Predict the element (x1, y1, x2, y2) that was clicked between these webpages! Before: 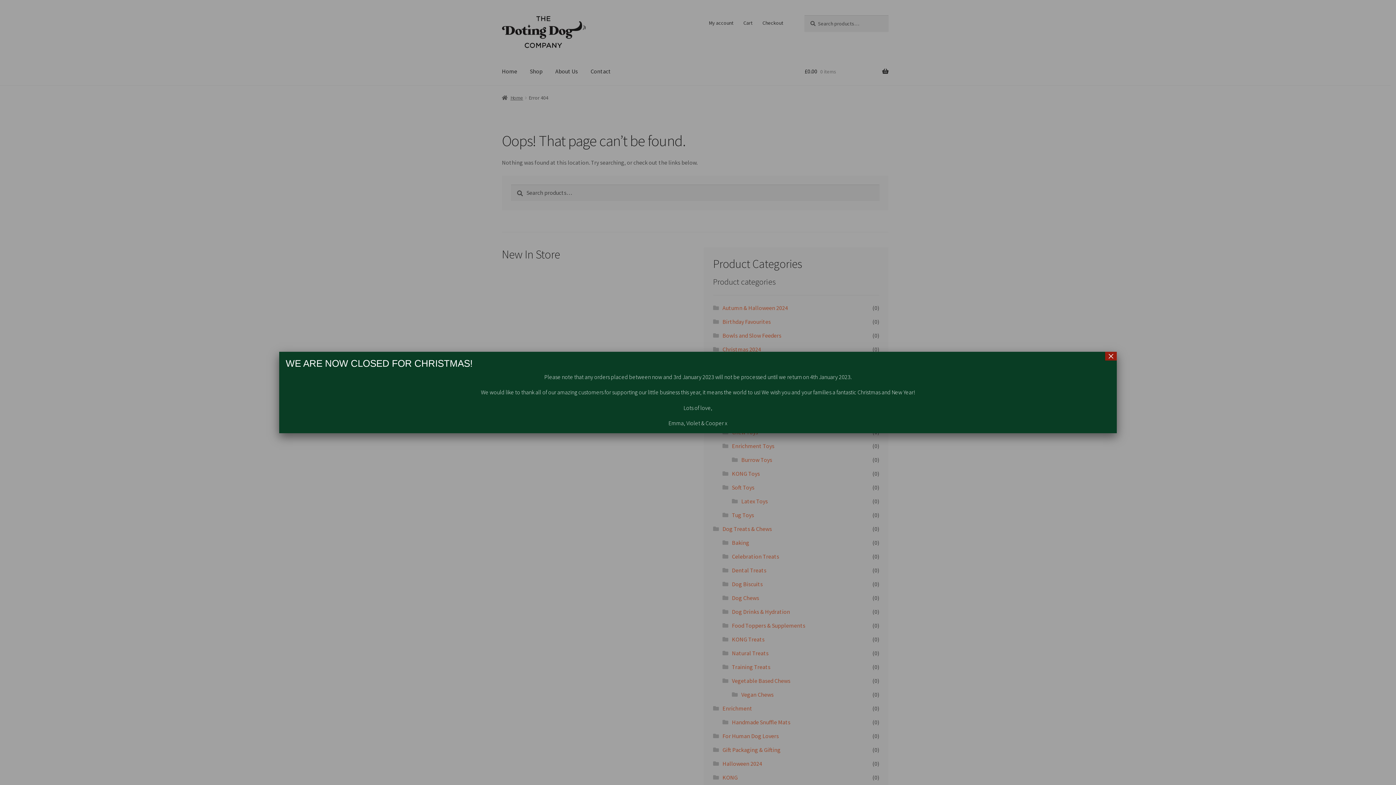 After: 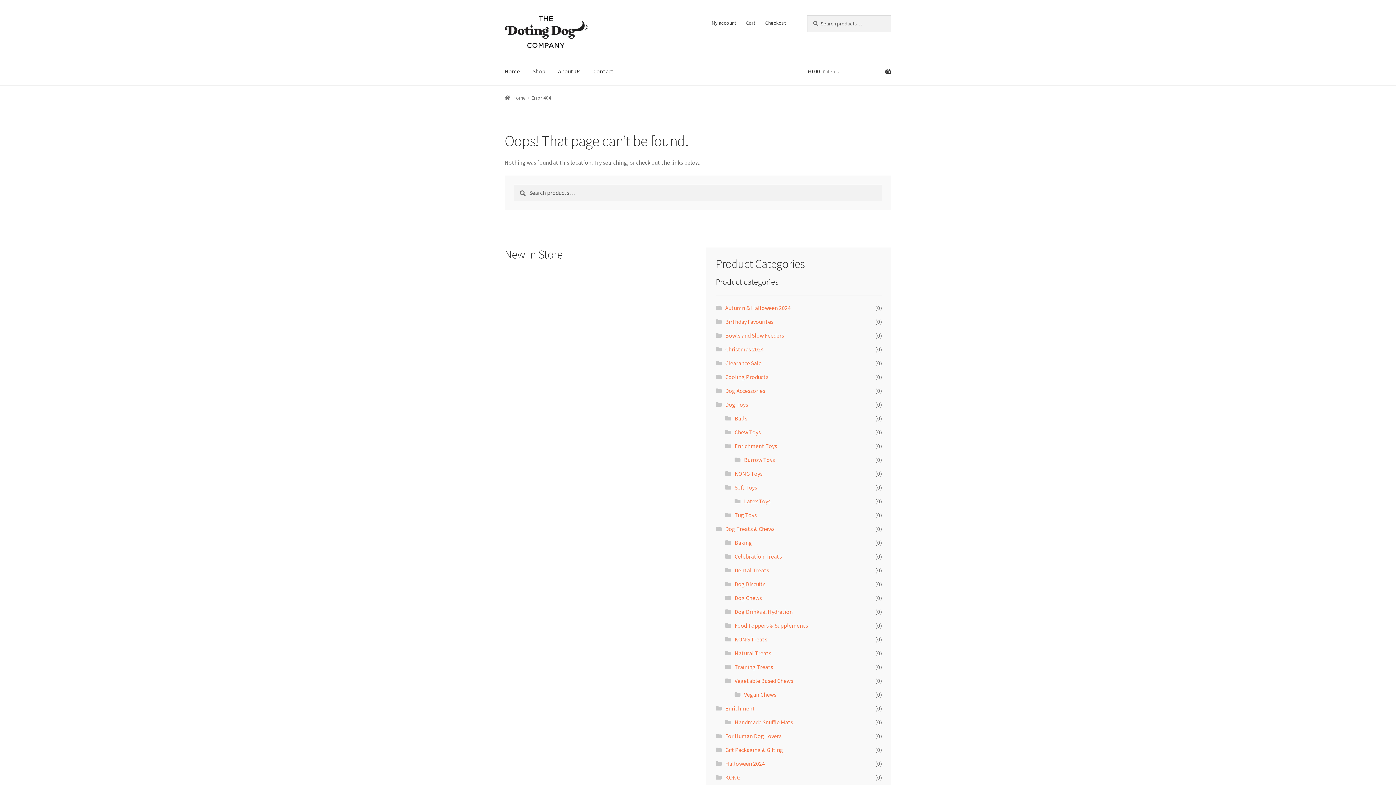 Action: label: Close bbox: (1105, 351, 1117, 360)